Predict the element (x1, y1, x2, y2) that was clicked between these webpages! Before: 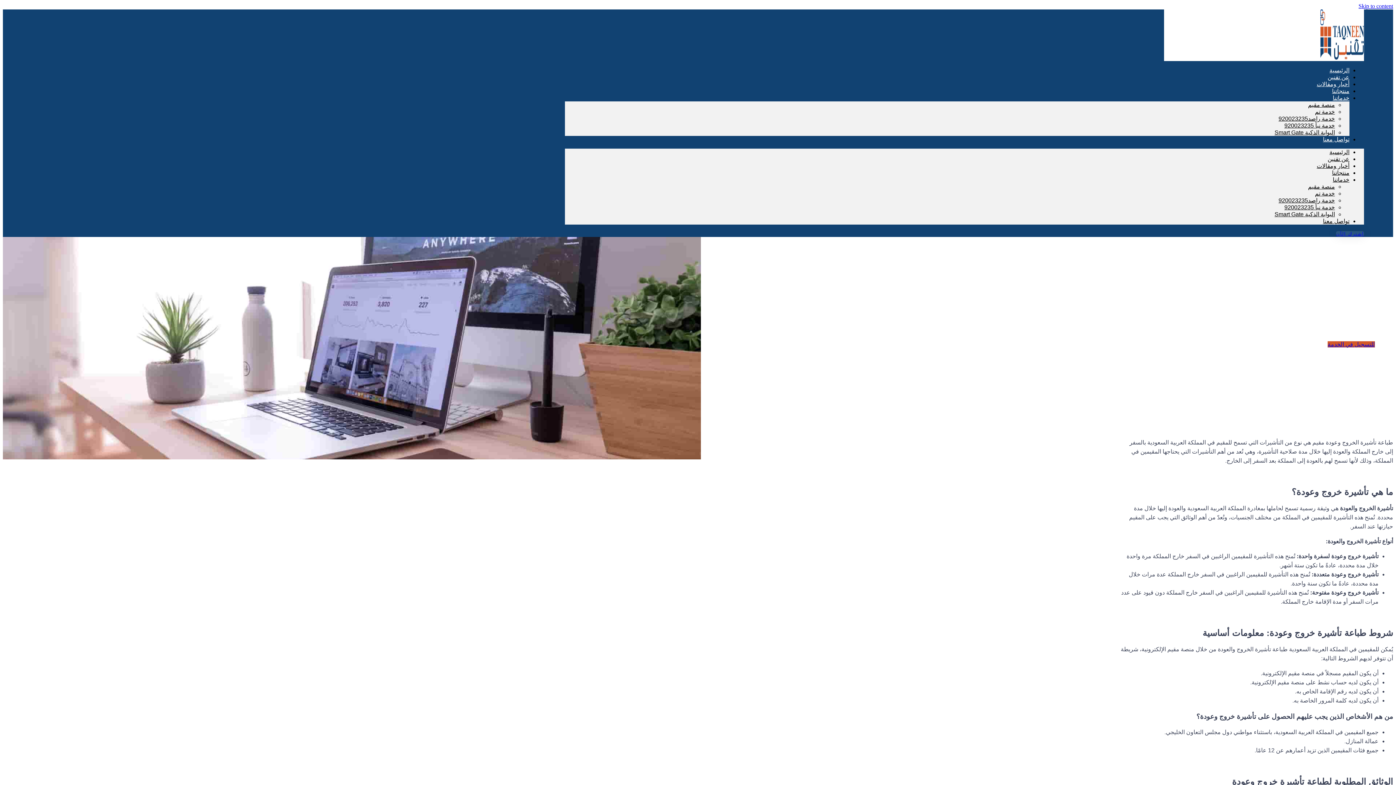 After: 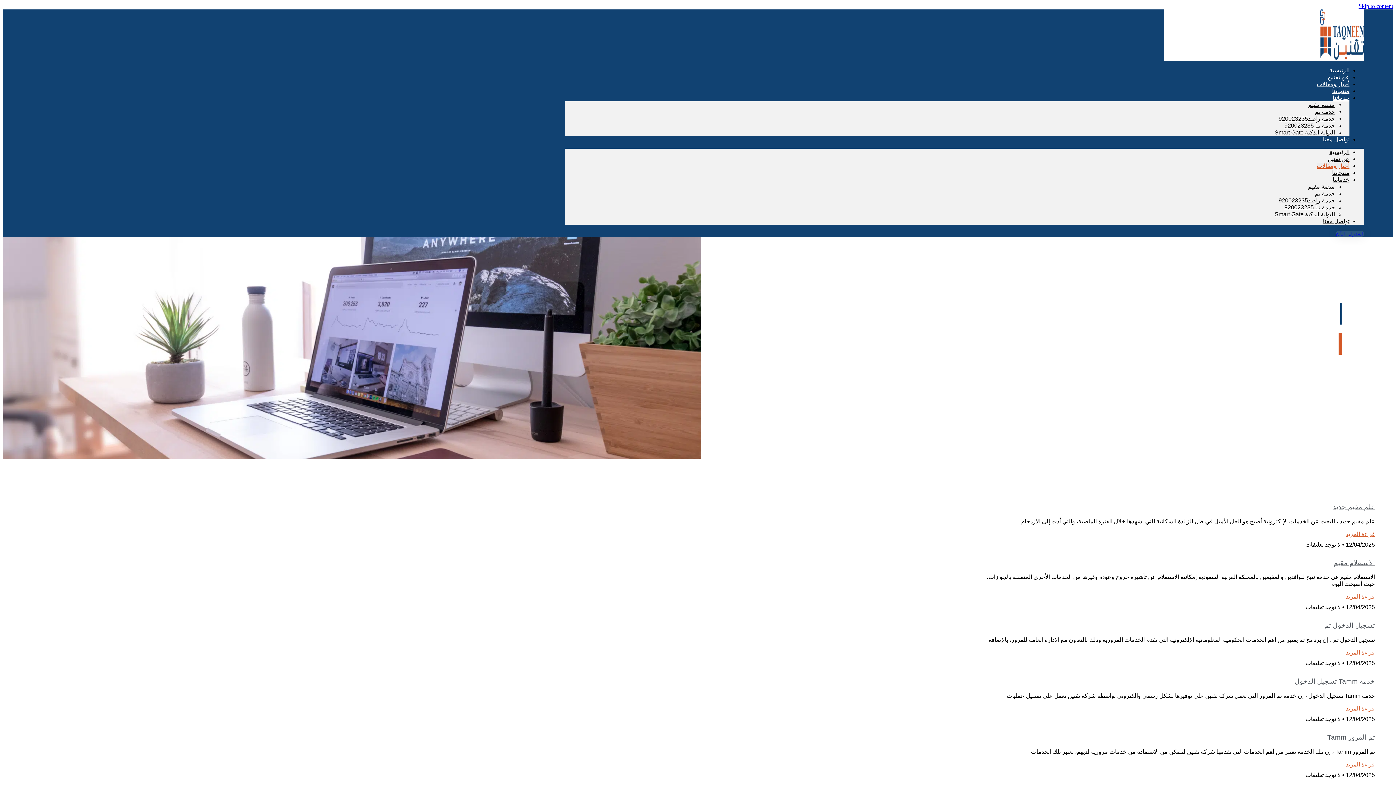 Action: bbox: (1317, 162, 1349, 169) label: أخبار ومقالات